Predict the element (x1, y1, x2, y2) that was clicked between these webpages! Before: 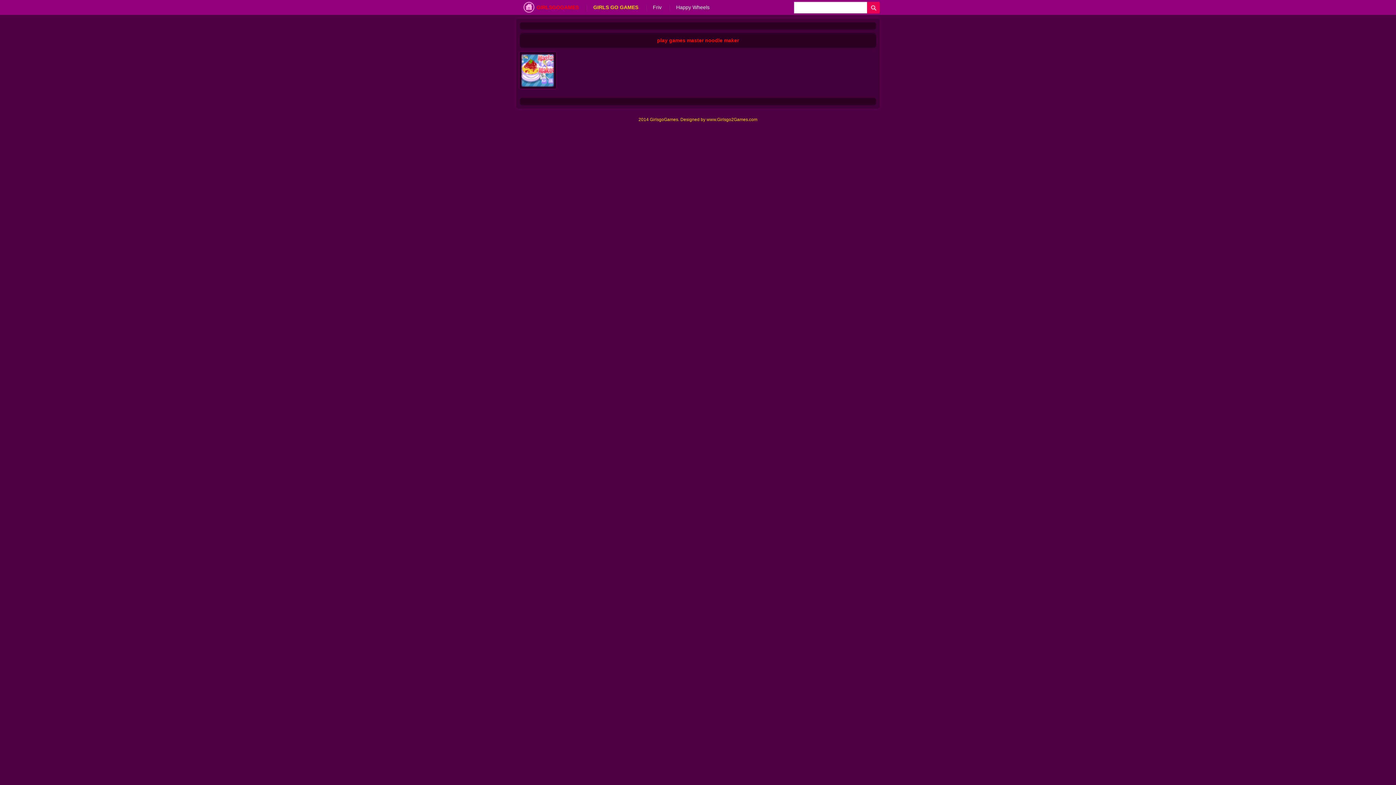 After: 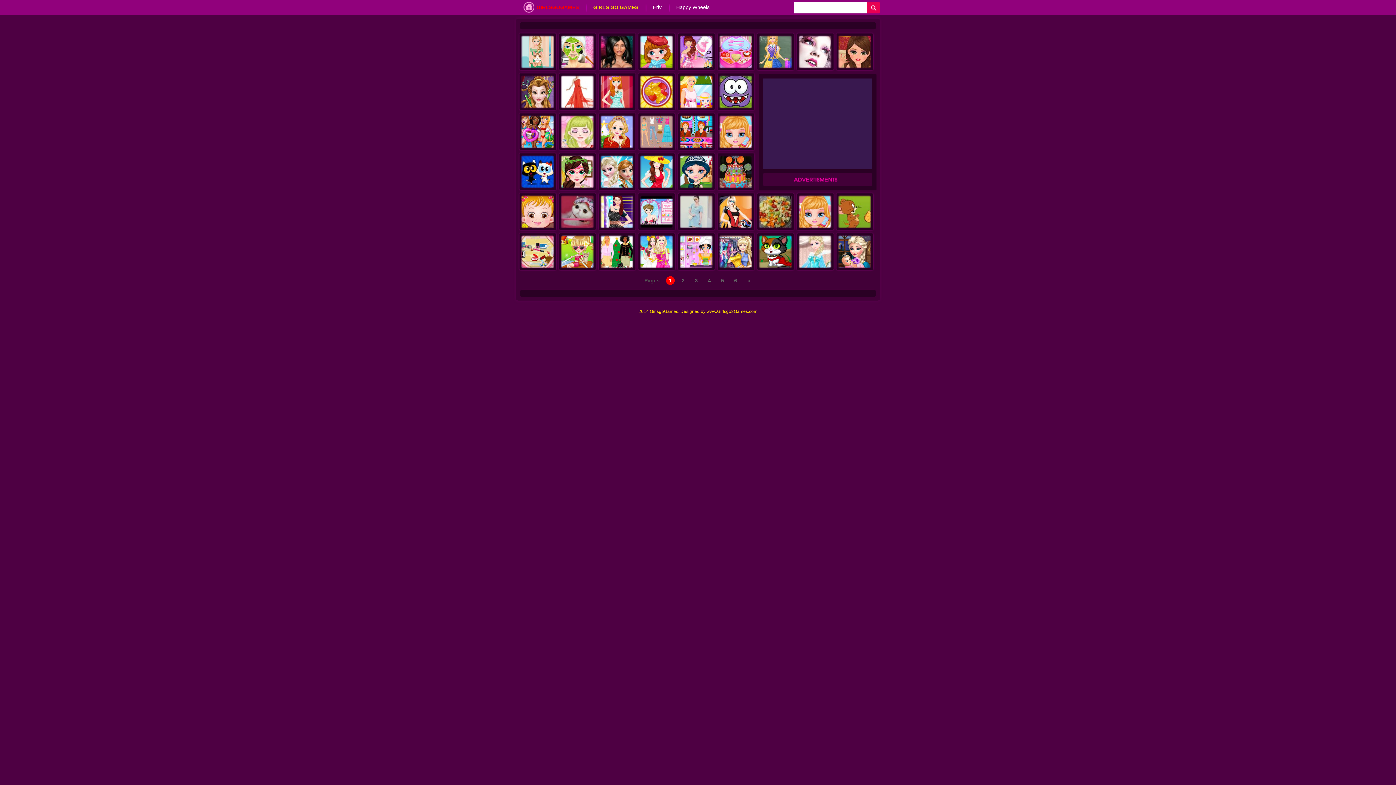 Action: bbox: (516, 0, 586, 14) label: GIRLSGOGAMES